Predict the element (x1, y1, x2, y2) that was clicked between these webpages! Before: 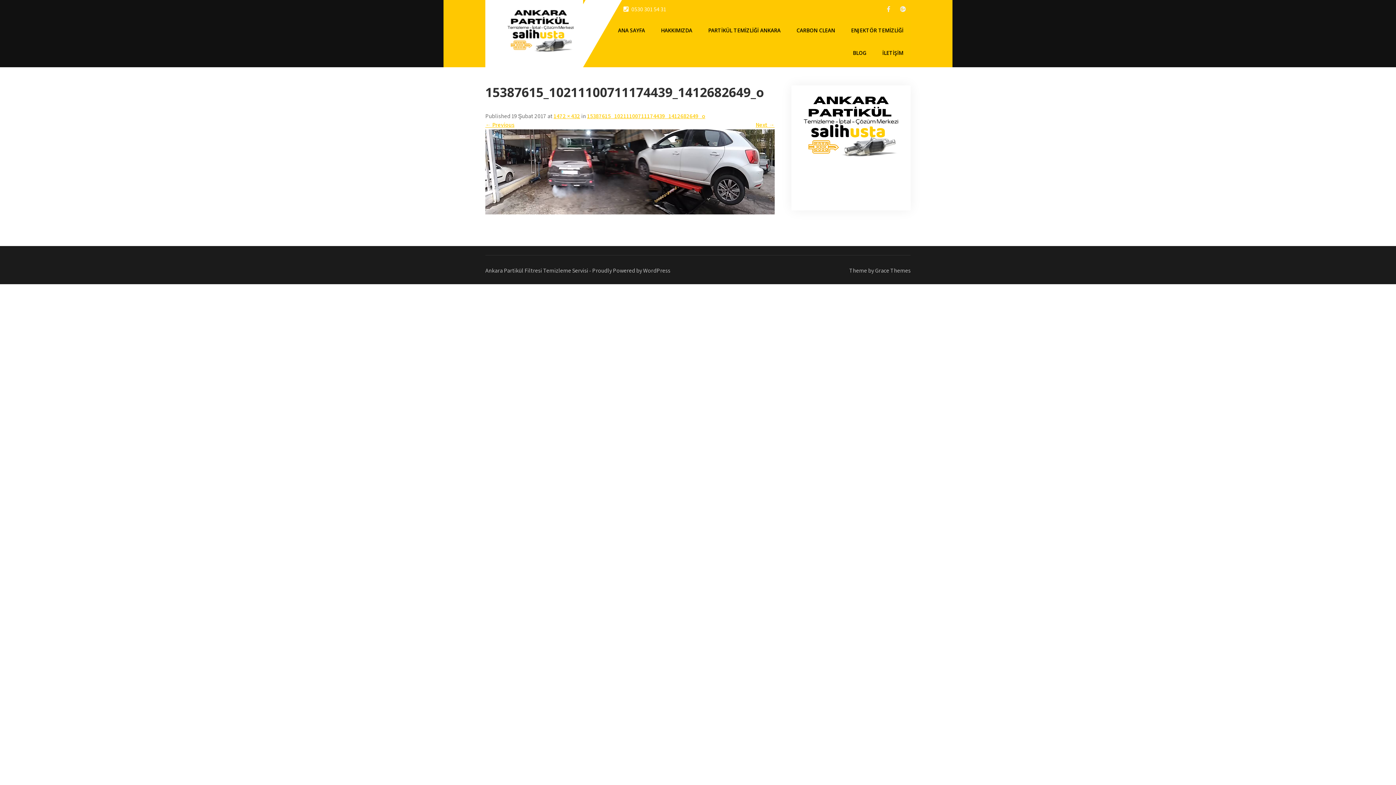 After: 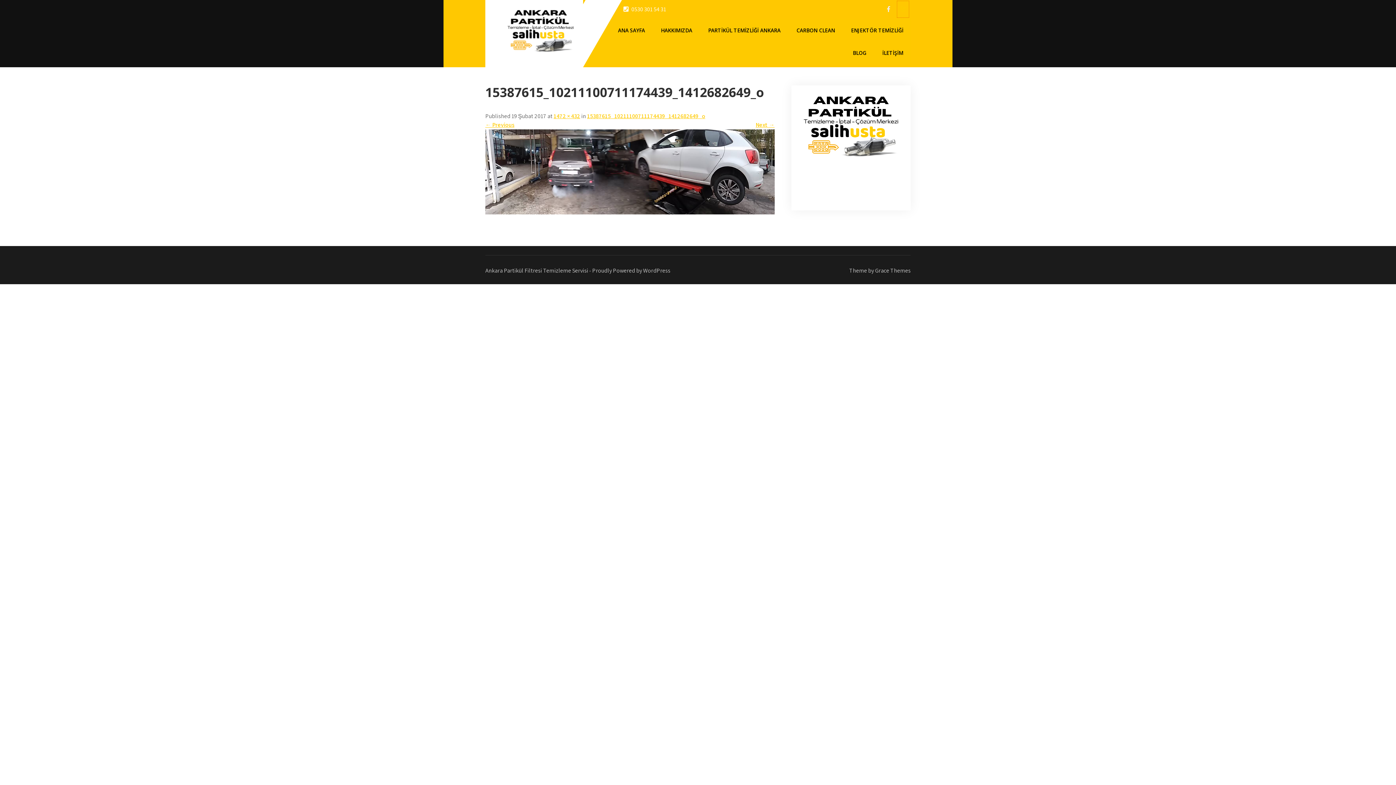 Action: bbox: (897, 1, 909, 17)